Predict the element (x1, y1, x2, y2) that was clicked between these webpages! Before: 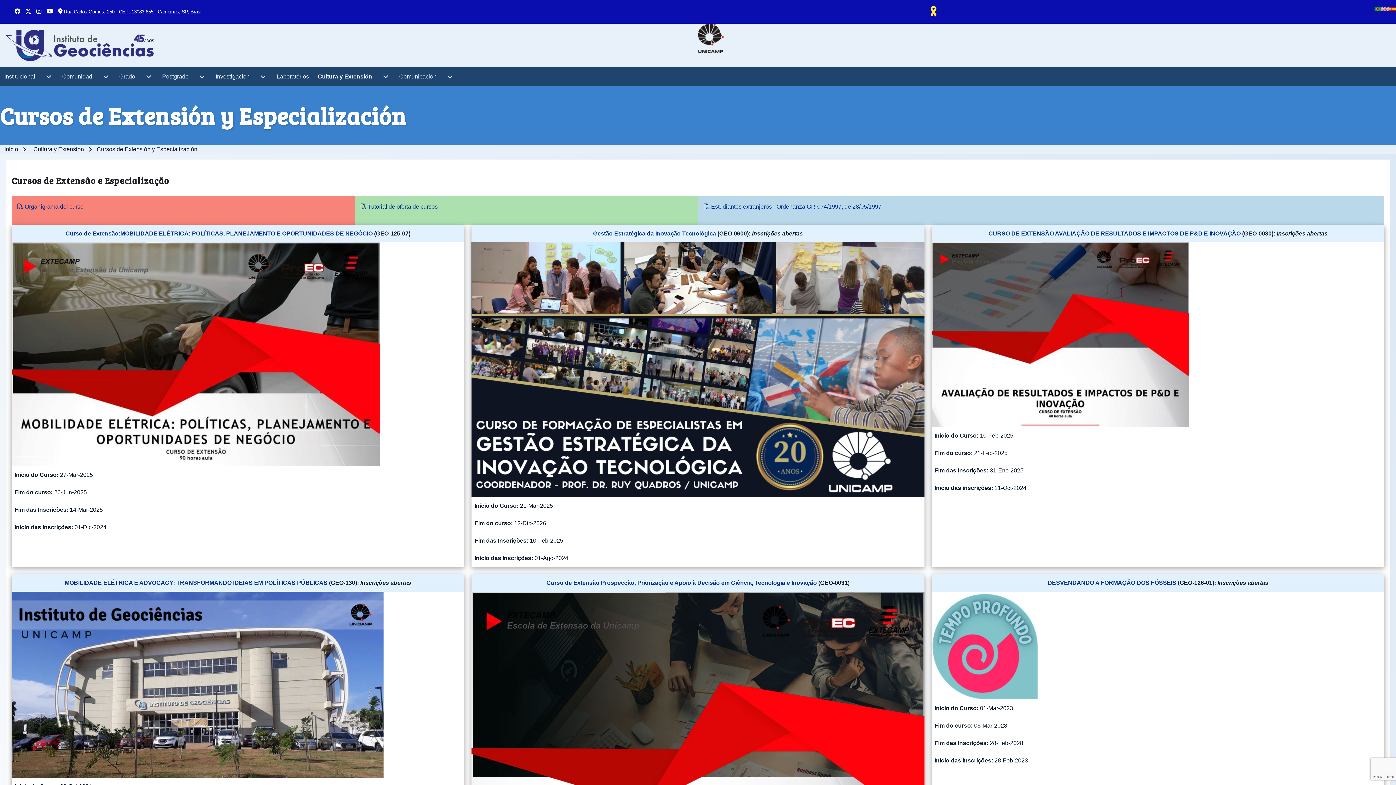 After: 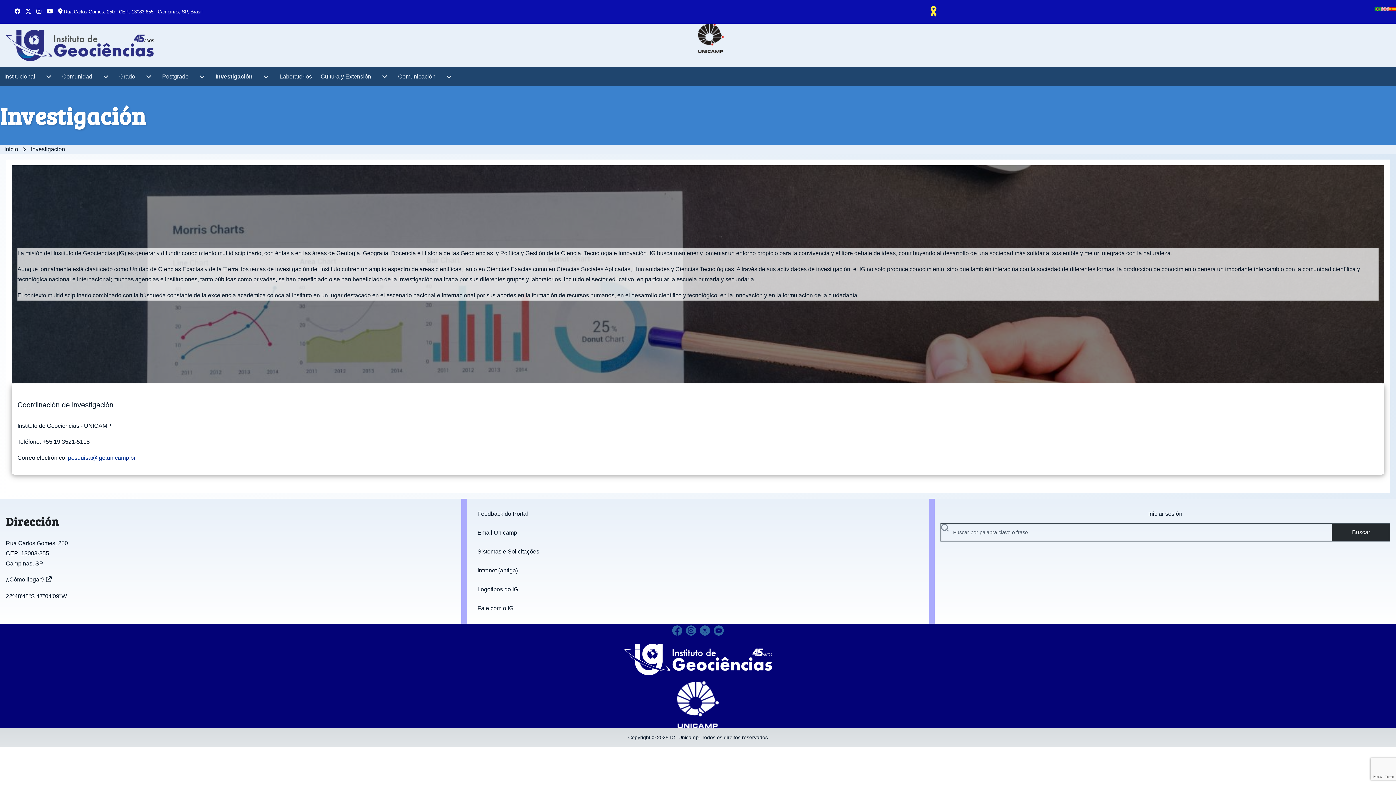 Action: label: Investigación bbox: (211, 67, 254, 86)